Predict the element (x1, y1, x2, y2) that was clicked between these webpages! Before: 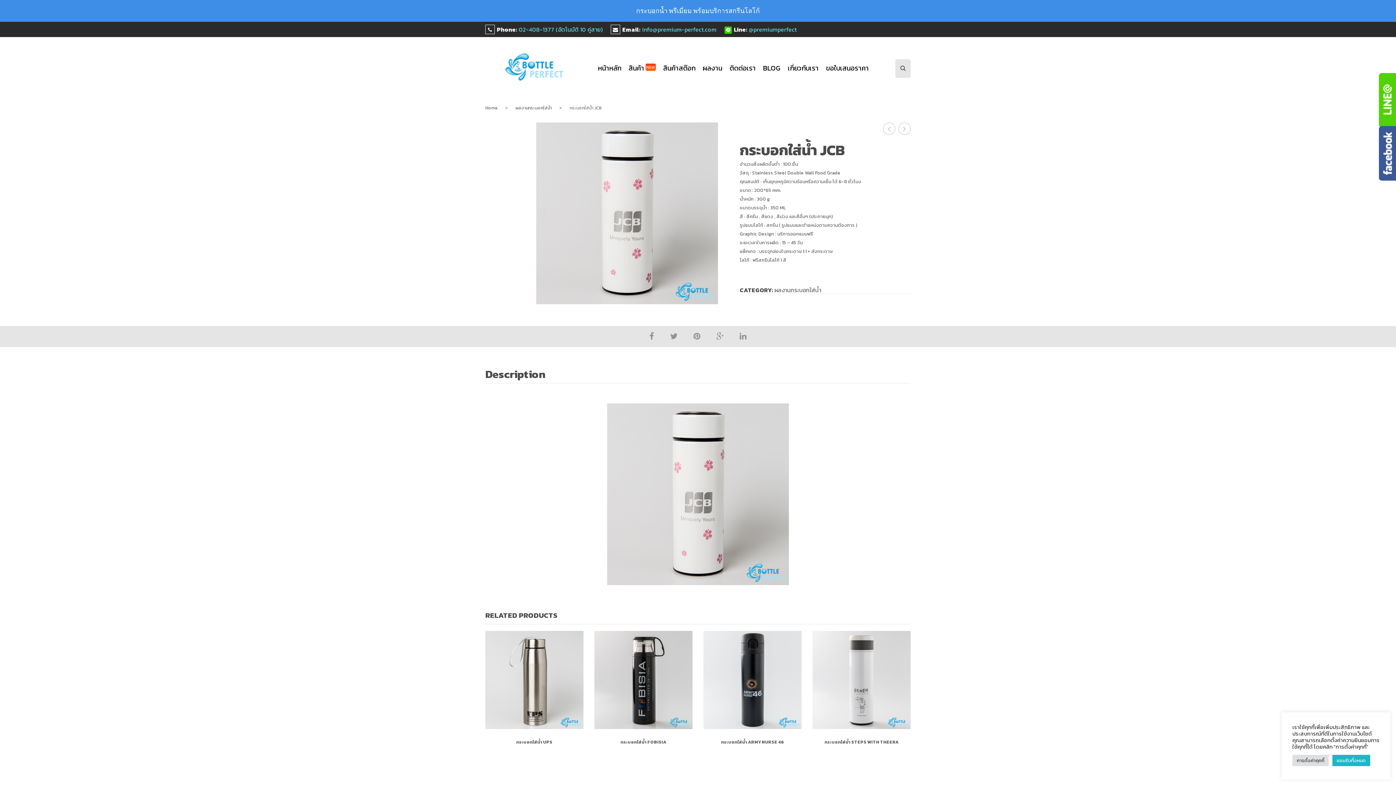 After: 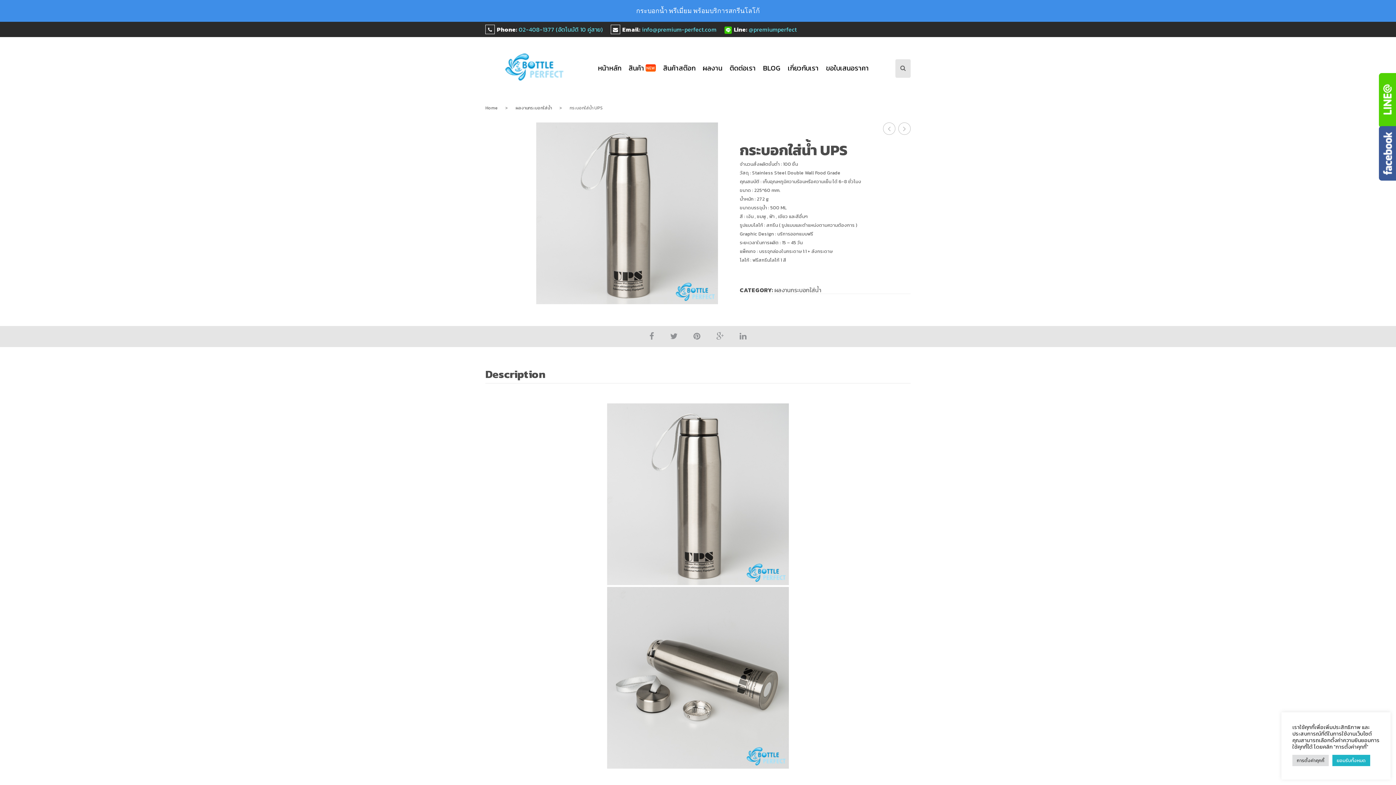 Action: label: กระบอกใส่น้ำ UPS bbox: (516, 739, 552, 745)